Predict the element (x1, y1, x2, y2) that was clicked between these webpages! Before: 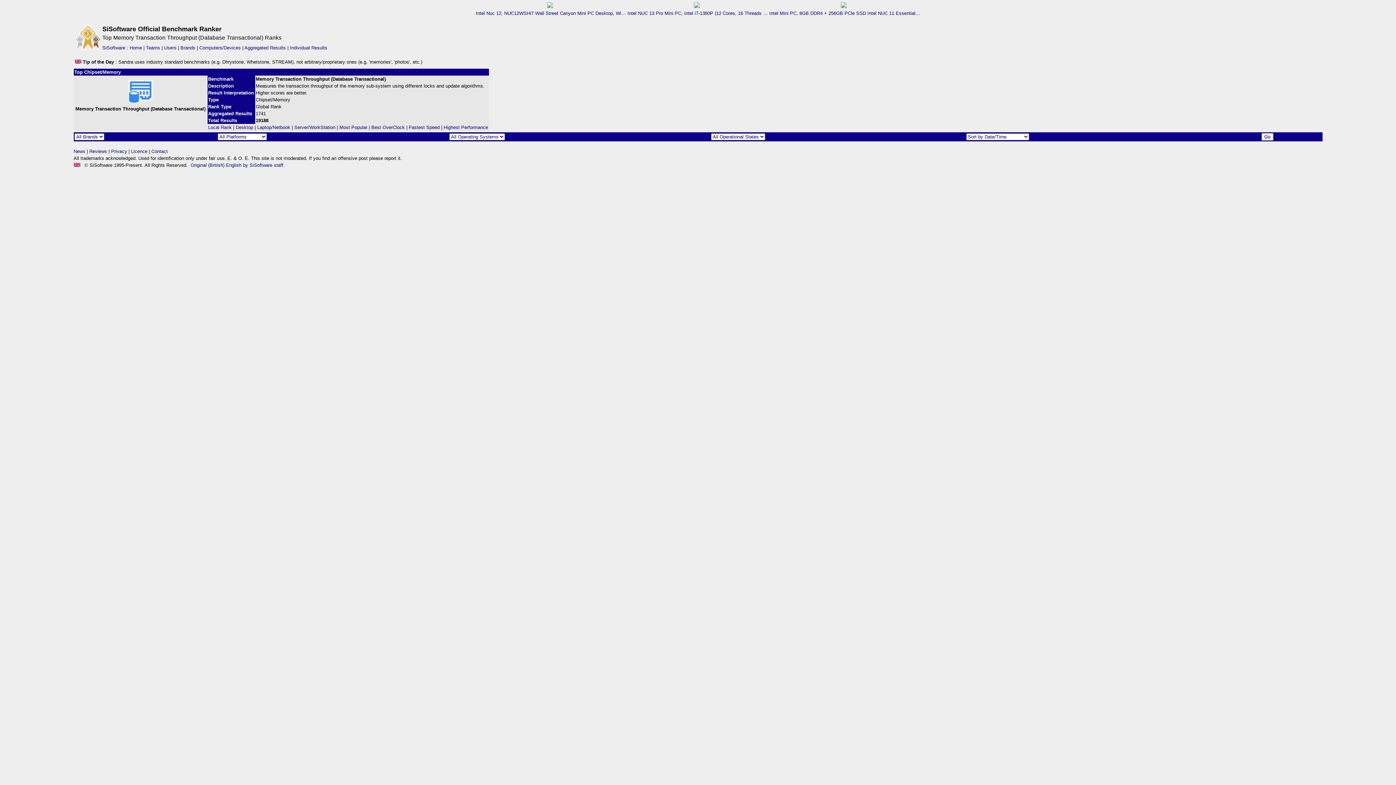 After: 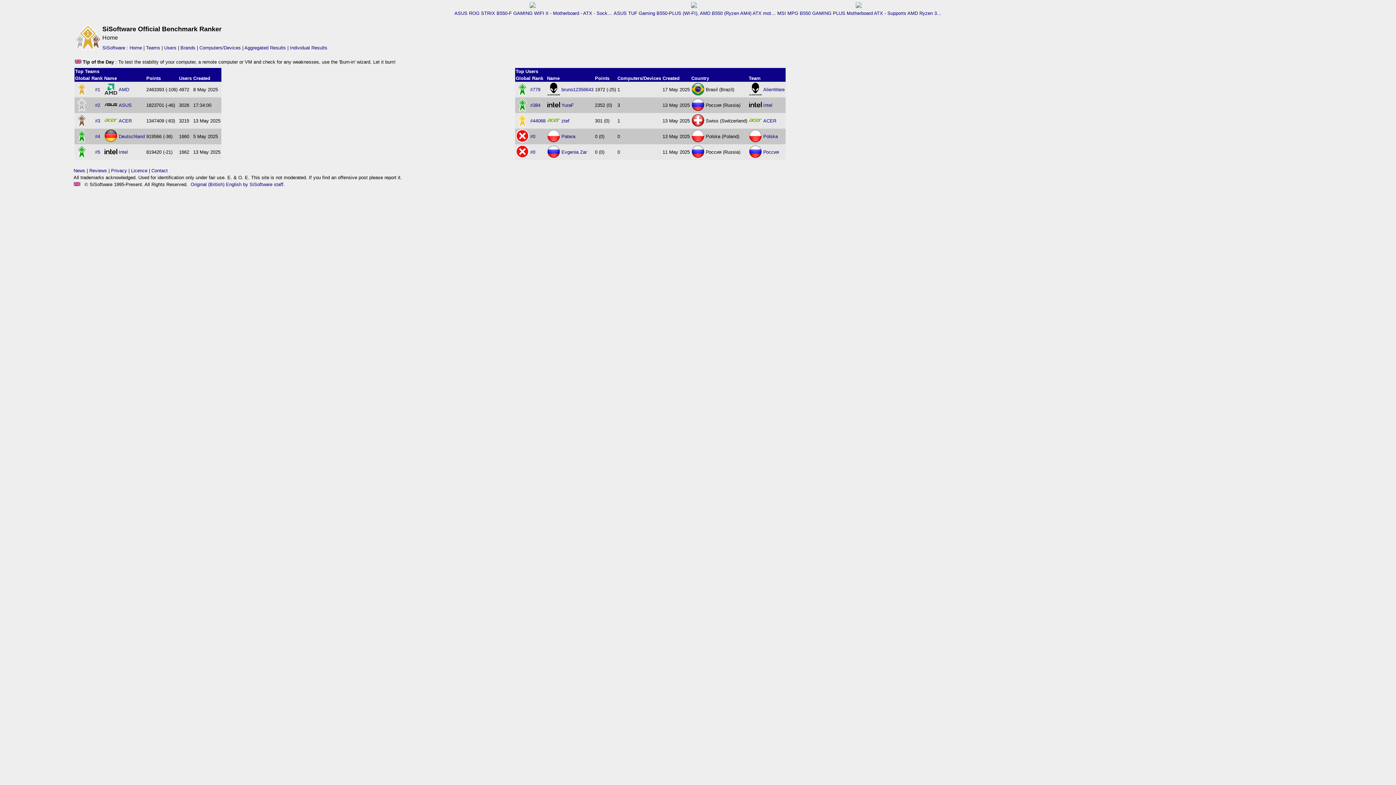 Action: bbox: (129, 45, 142, 50) label: Home